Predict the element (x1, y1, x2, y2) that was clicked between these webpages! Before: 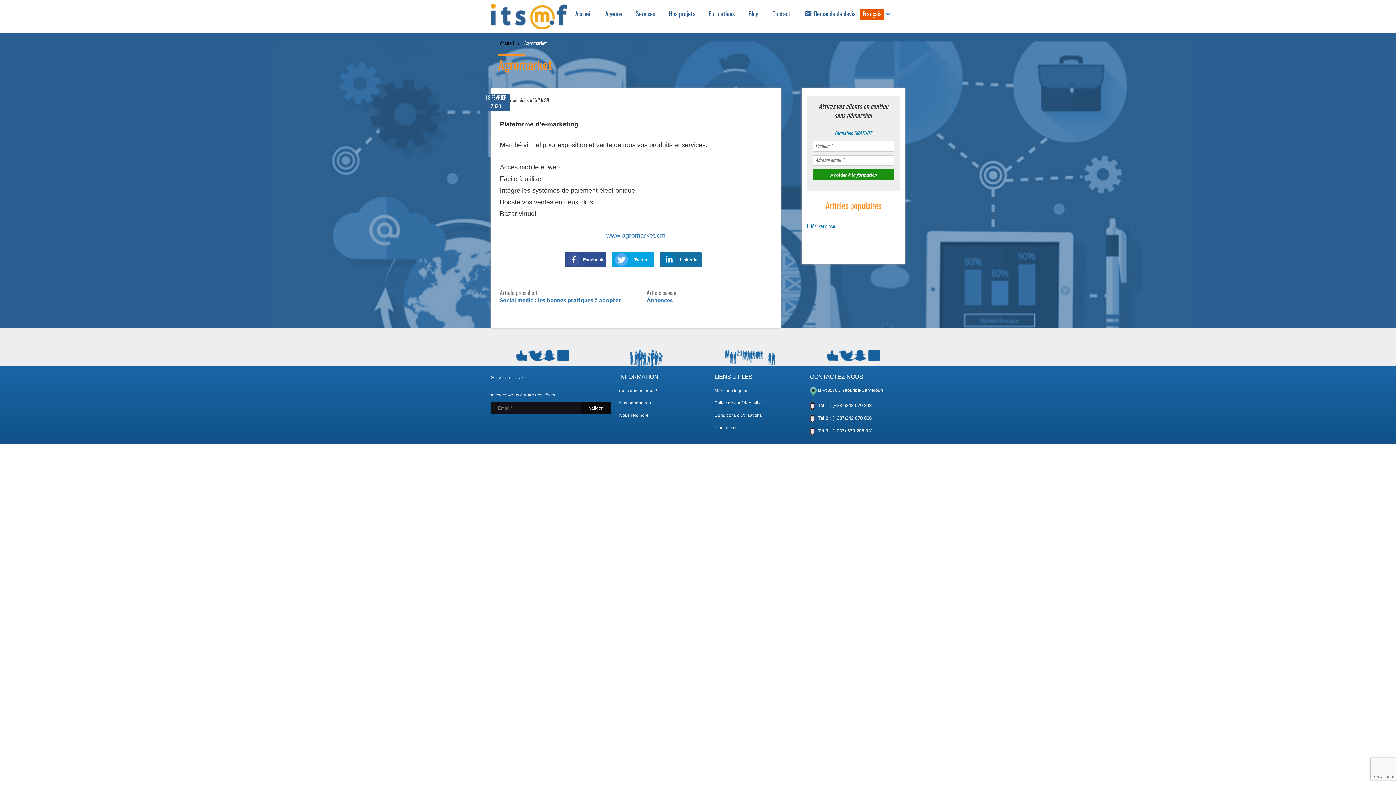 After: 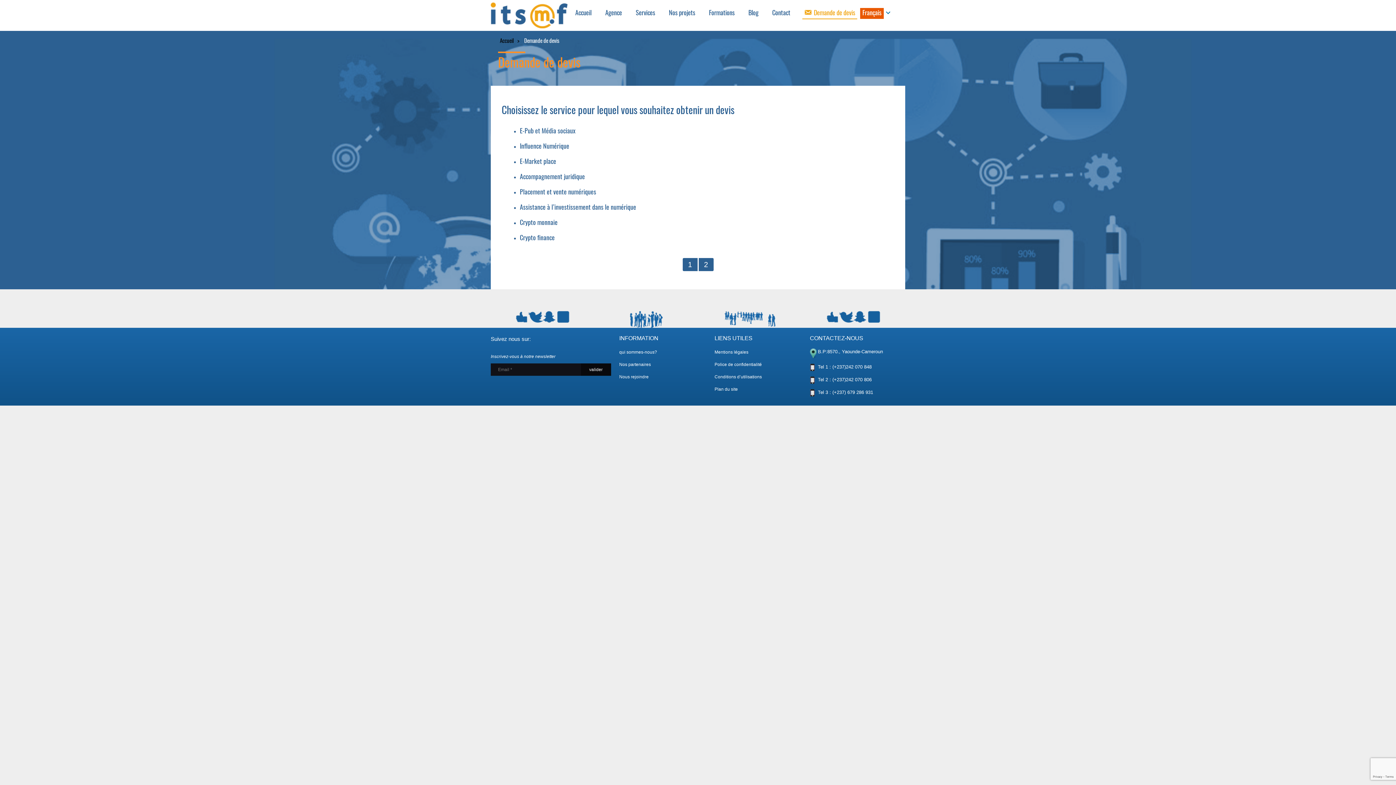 Action: label: Demande de devis bbox: (802, 9, 857, 19)